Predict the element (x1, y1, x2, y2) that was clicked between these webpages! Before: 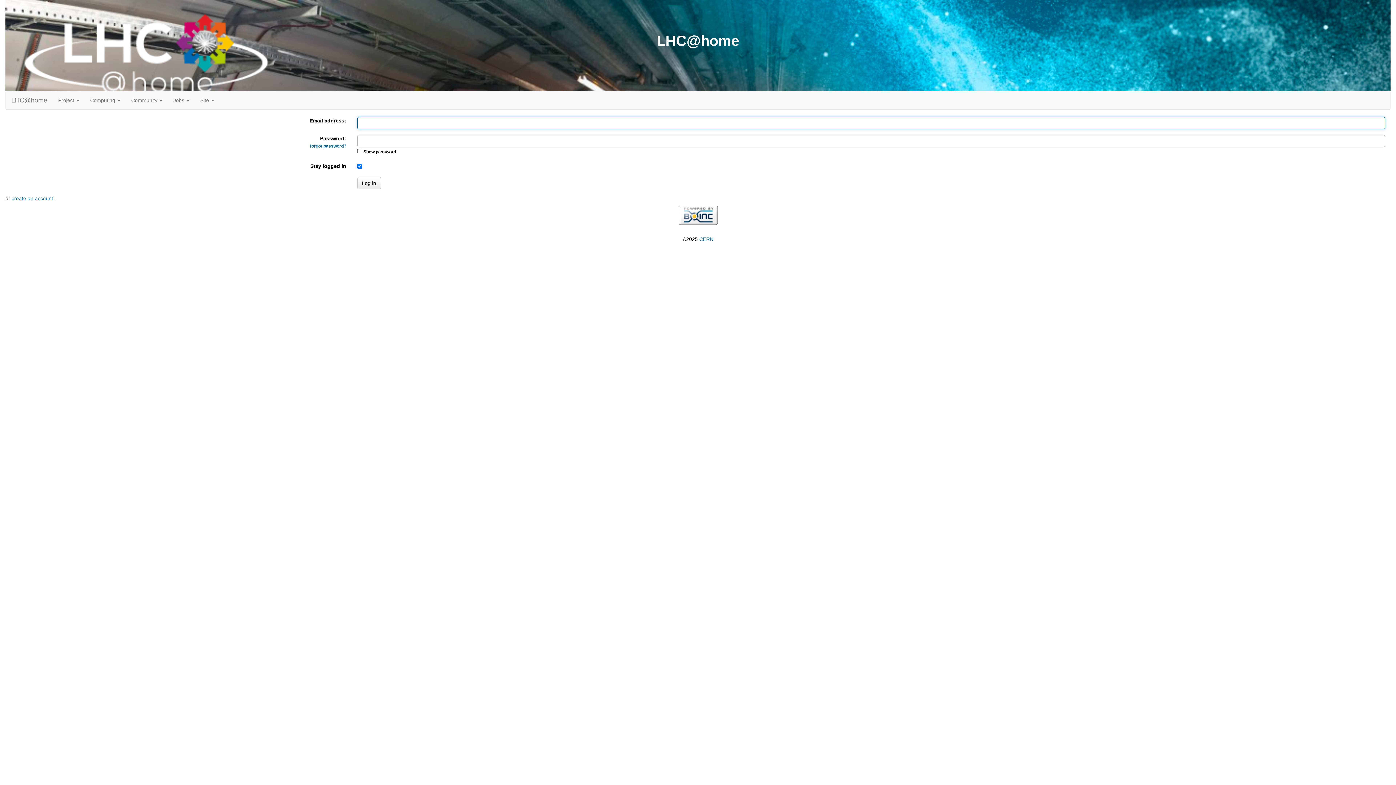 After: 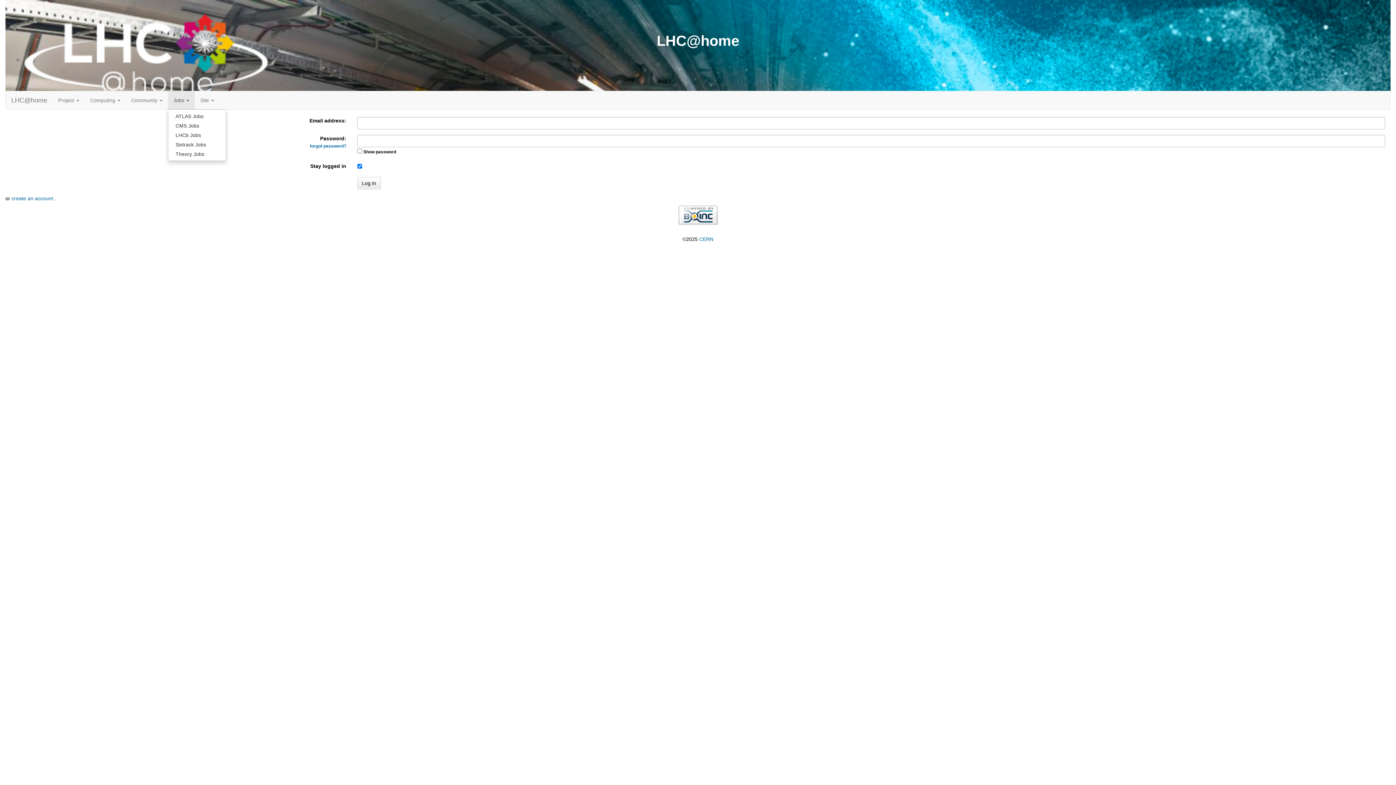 Action: bbox: (168, 91, 194, 109) label: Jobs 